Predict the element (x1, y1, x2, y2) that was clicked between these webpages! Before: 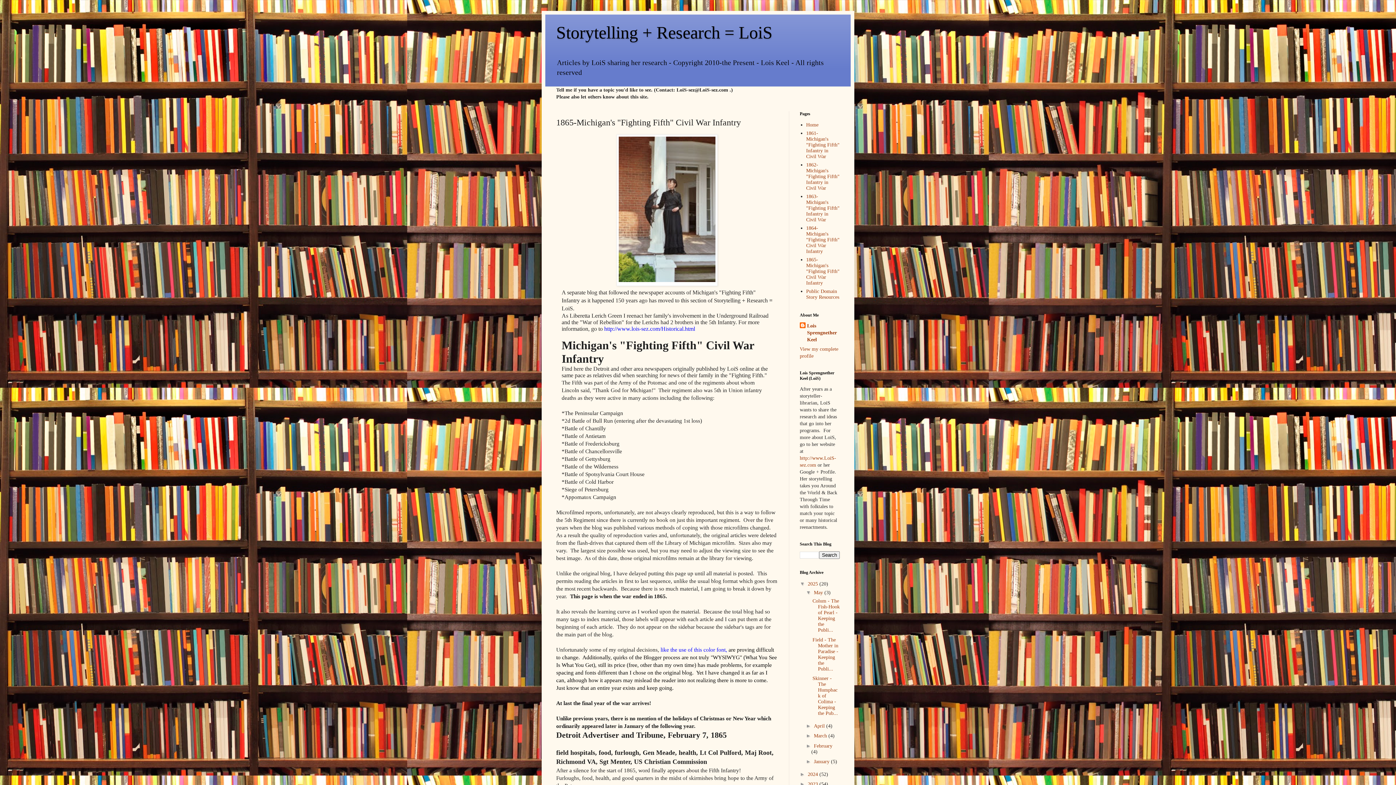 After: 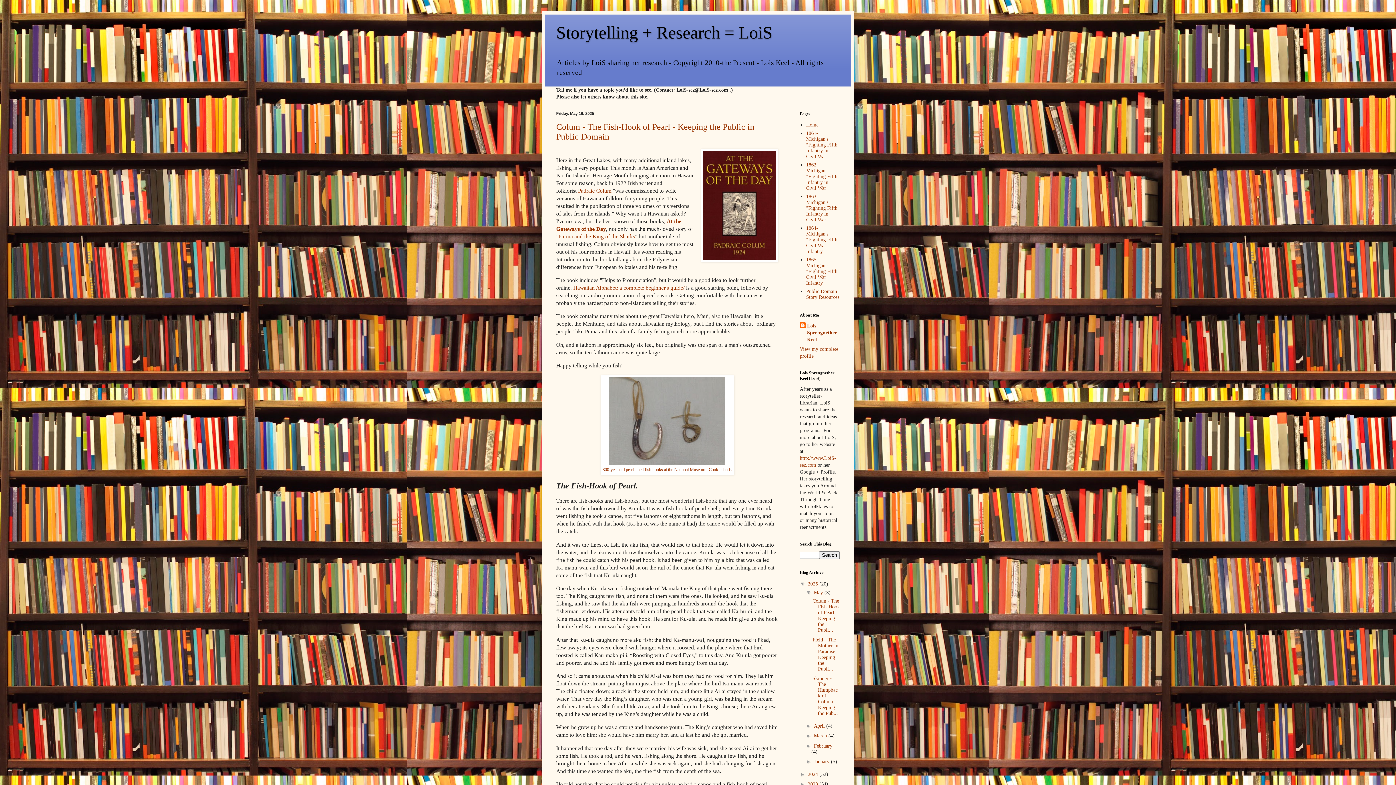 Action: bbox: (808, 581, 819, 587) label: 2025 